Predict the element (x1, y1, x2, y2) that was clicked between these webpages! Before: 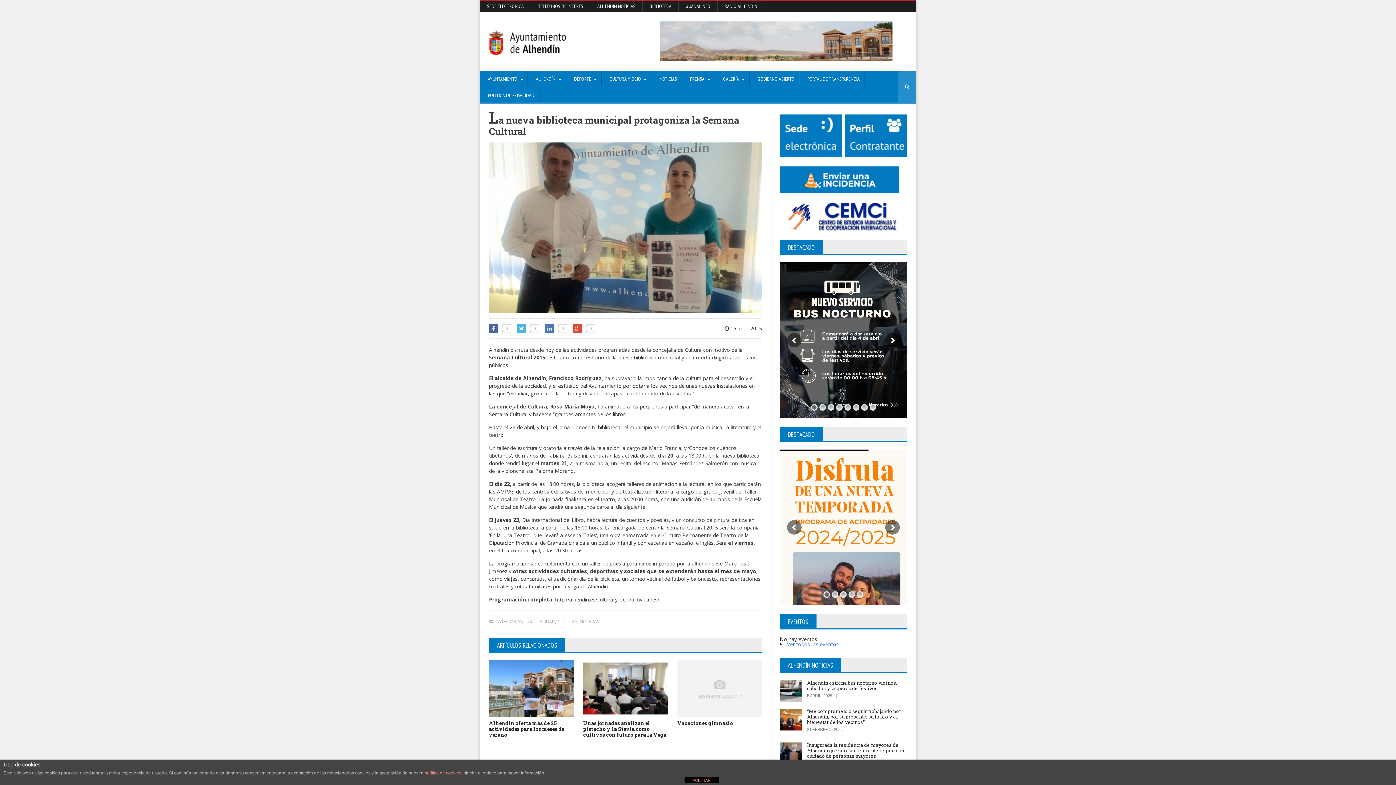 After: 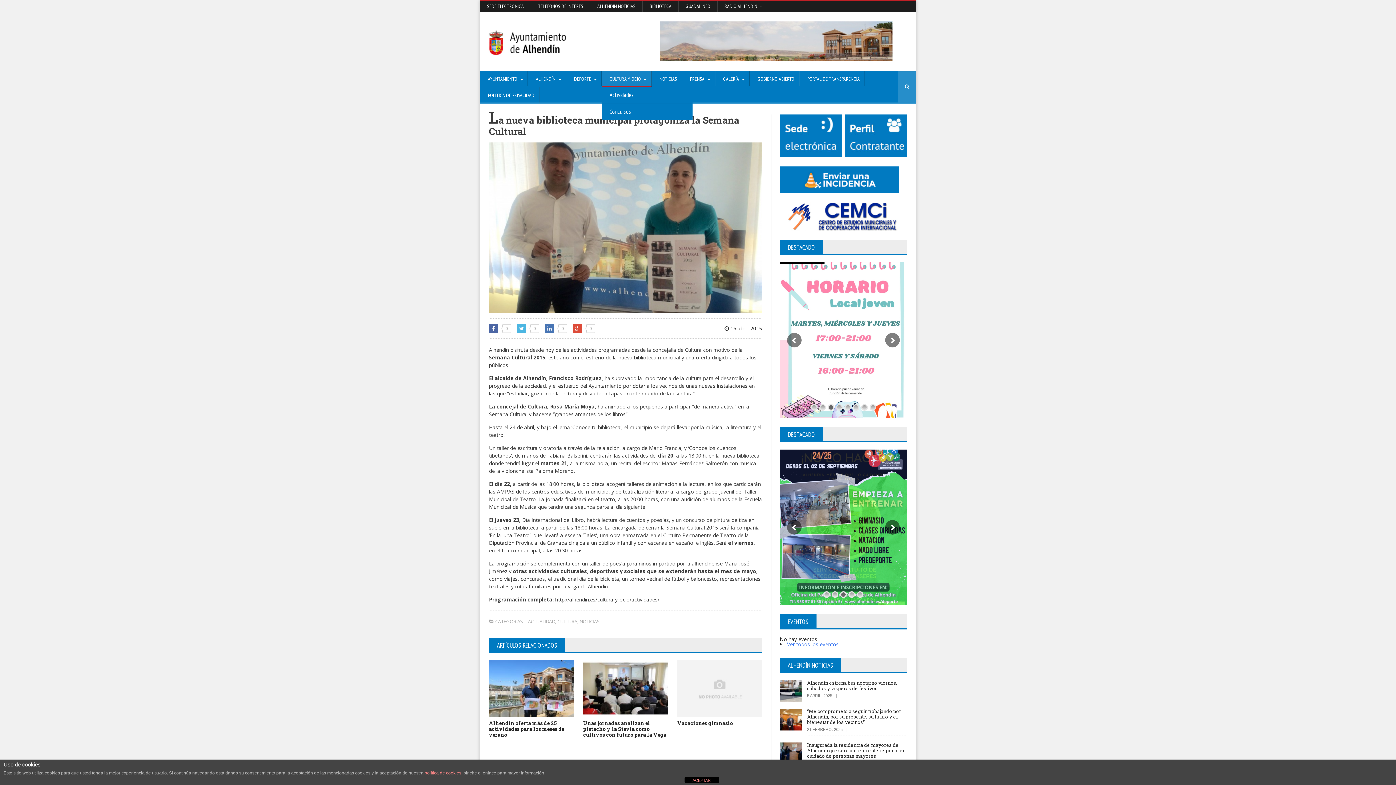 Action: bbox: (601, 70, 651, 87) label: CULTURA Y OCIO